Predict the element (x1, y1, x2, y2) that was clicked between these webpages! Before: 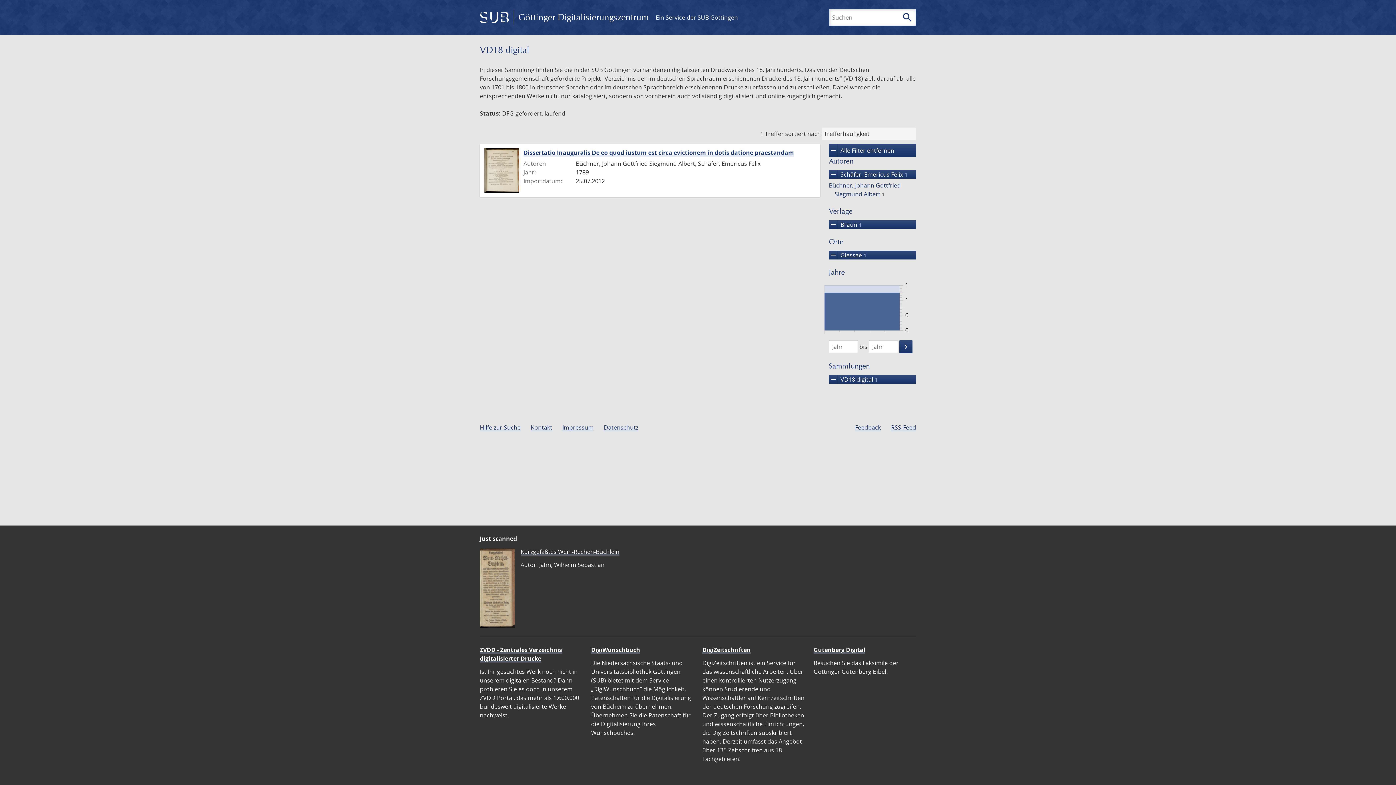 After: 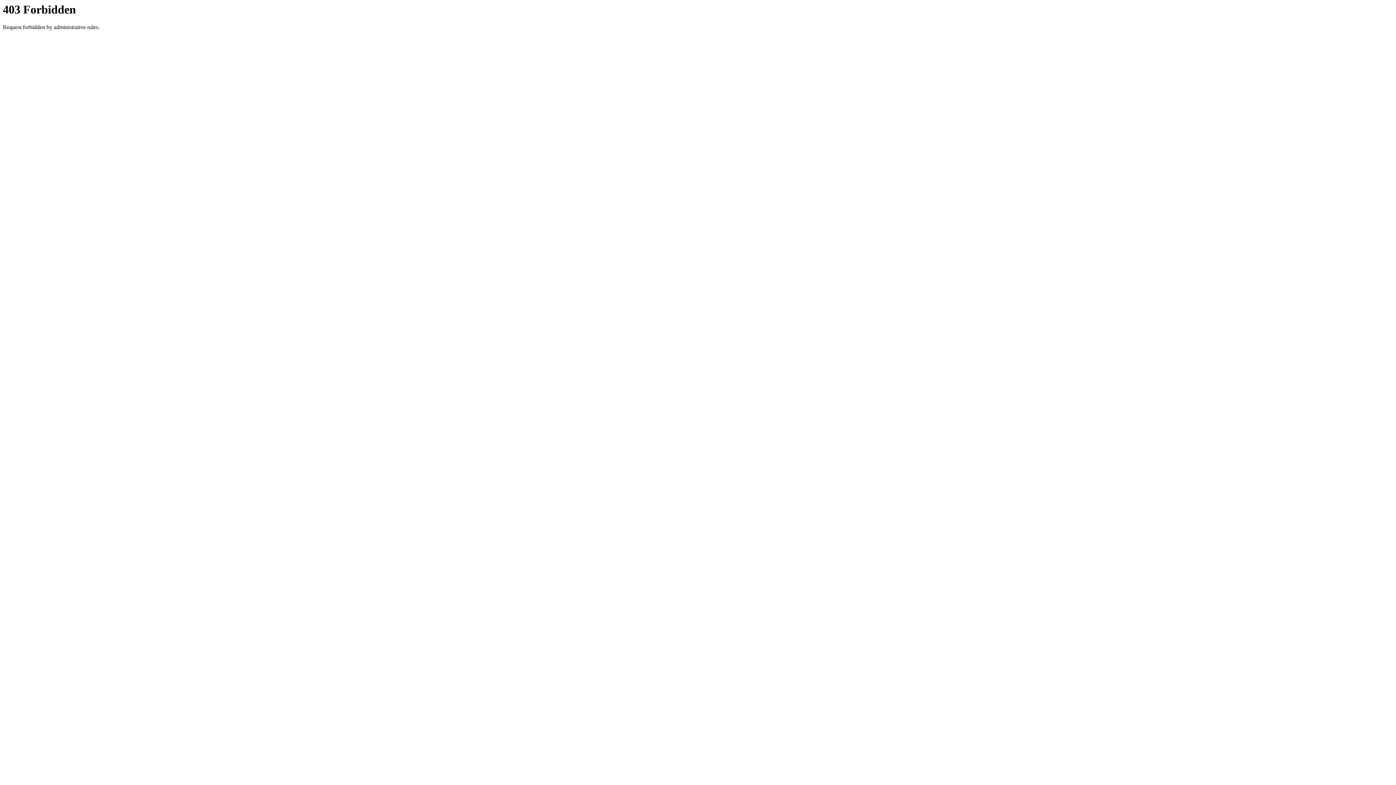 Action: bbox: (655, 13, 738, 21) label: Ein Service der SUB Göttingen